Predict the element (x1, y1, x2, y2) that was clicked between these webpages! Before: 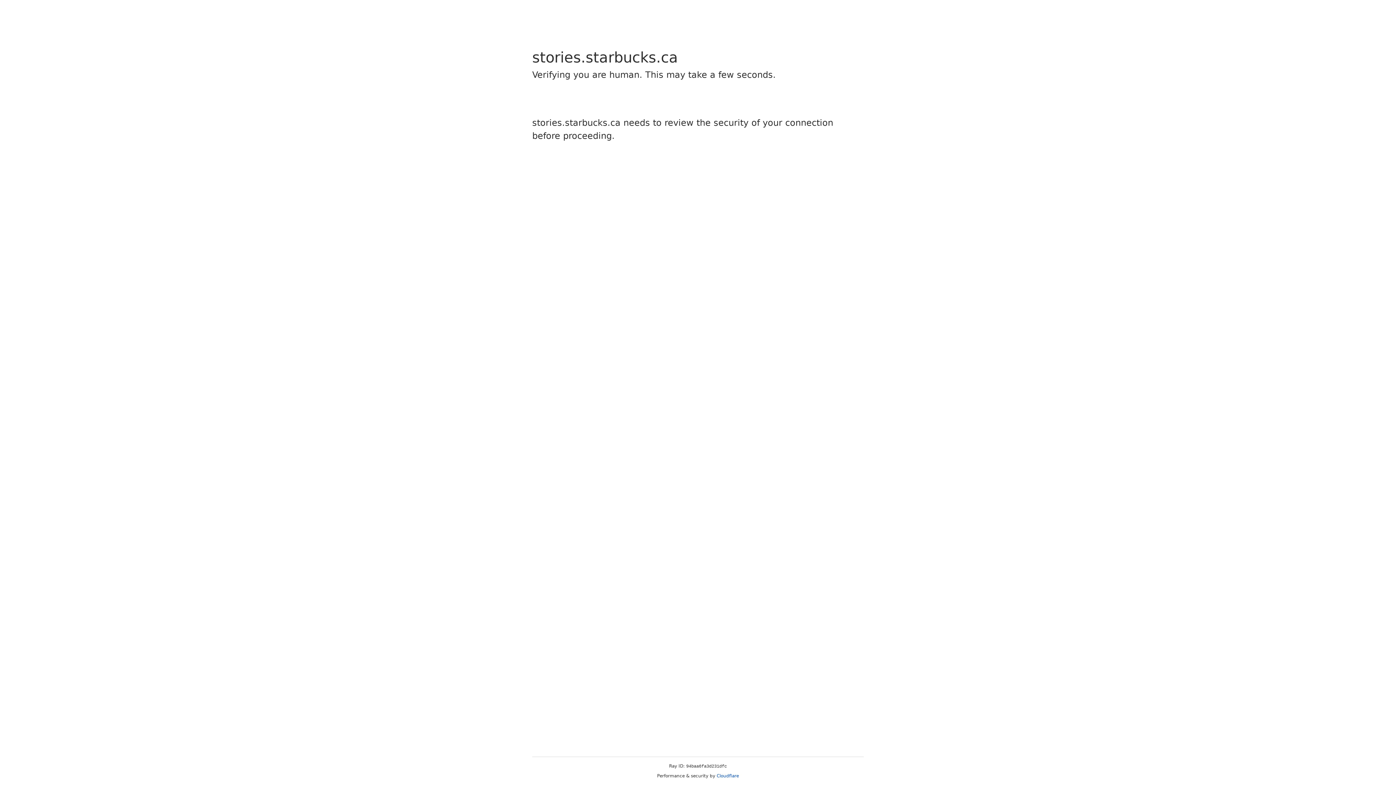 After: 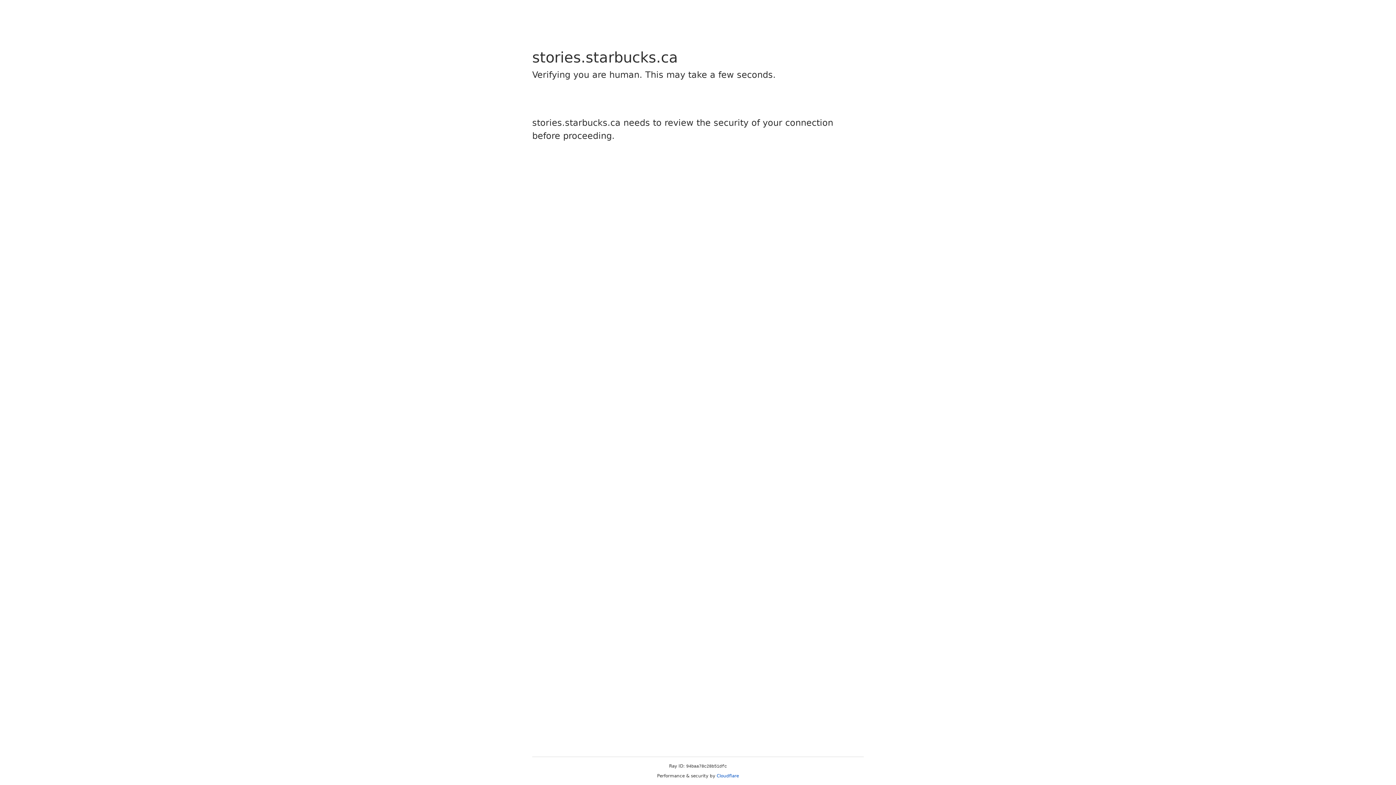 Action: bbox: (716, 773, 739, 778) label: Cloudflare